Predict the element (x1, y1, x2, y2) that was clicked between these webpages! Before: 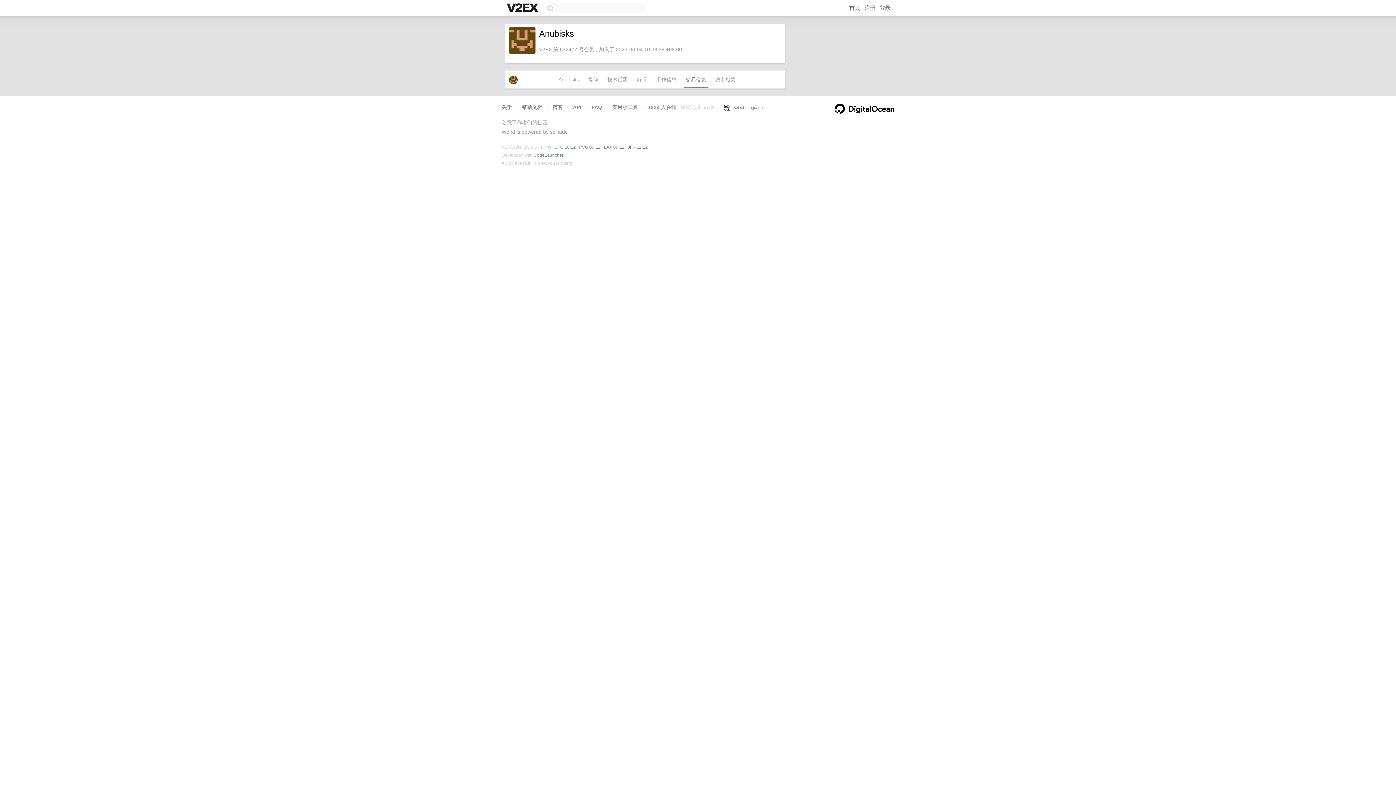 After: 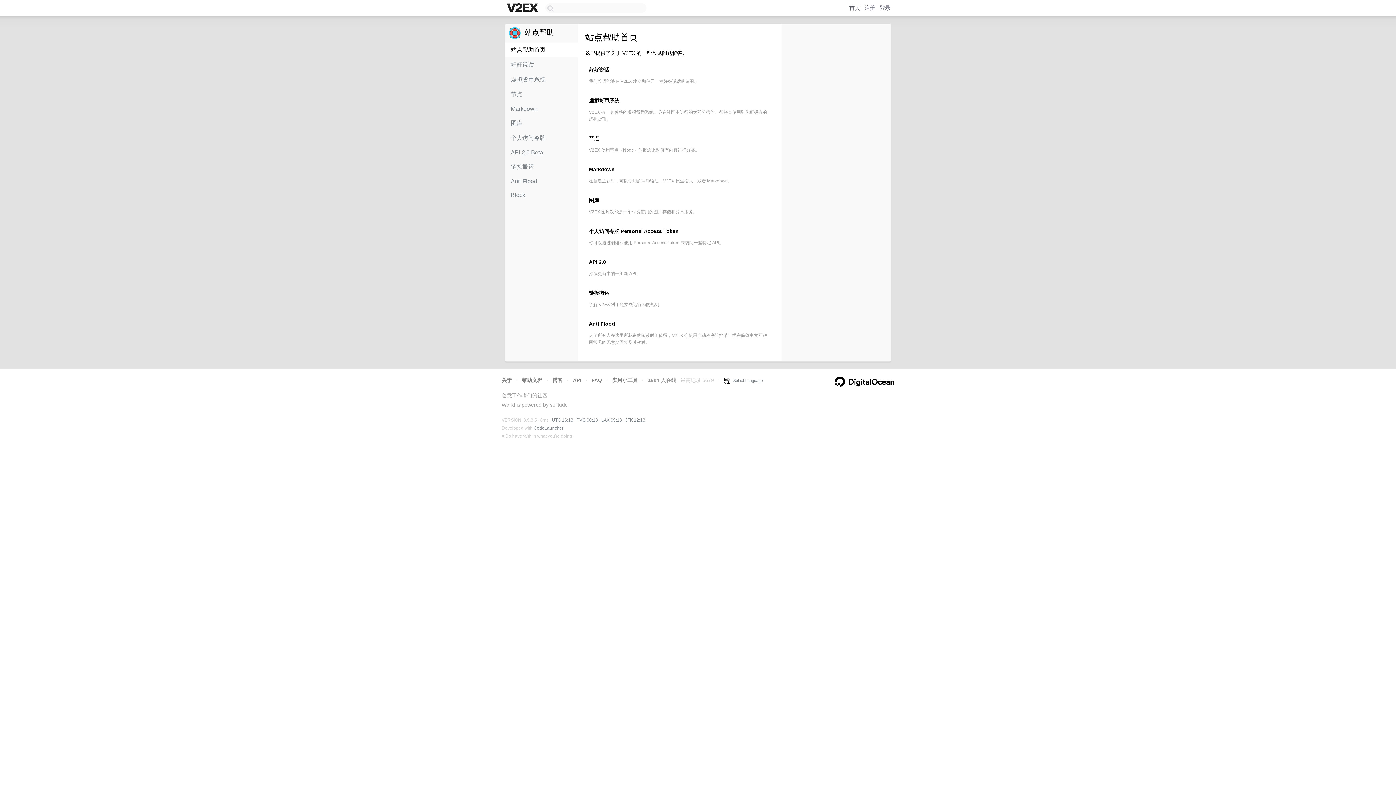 Action: label: 帮助文档 bbox: (522, 104, 542, 110)